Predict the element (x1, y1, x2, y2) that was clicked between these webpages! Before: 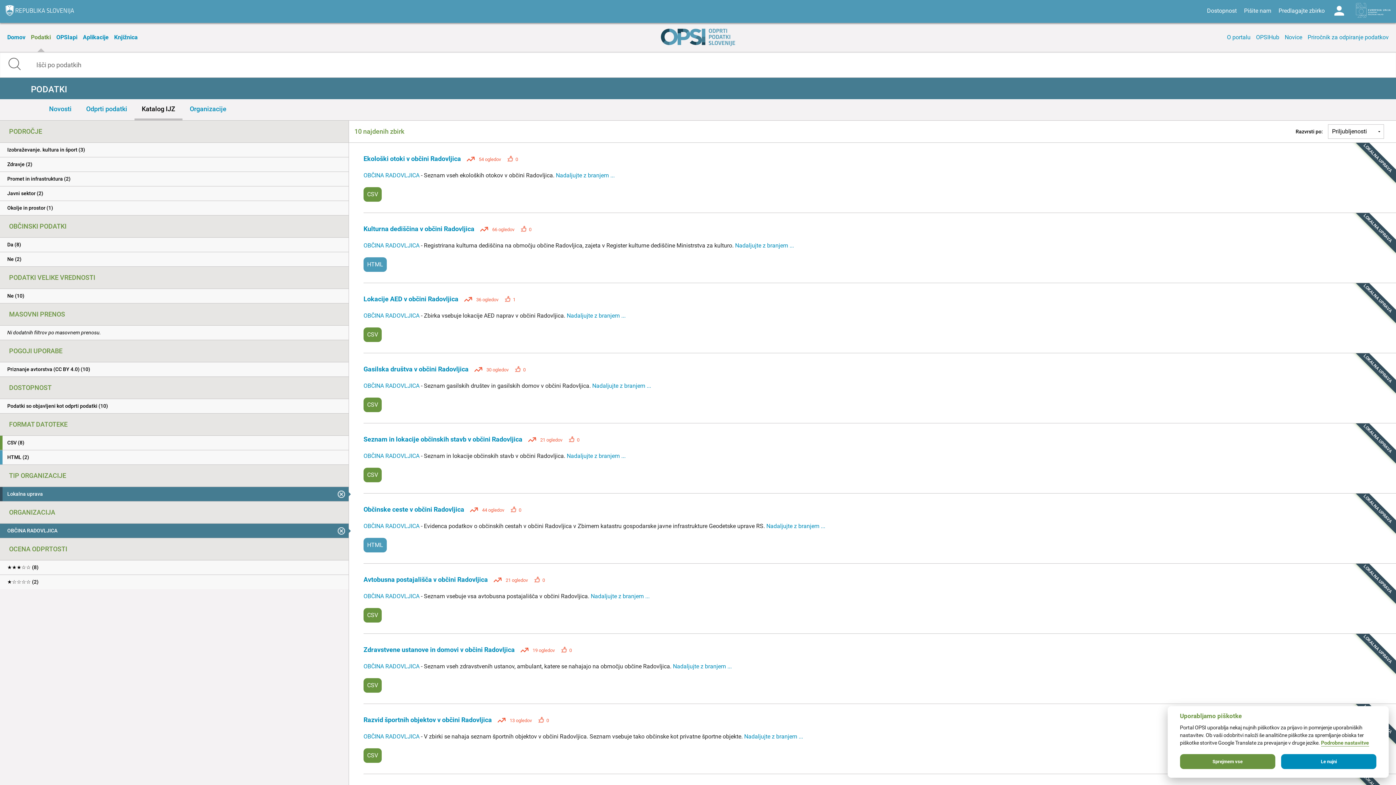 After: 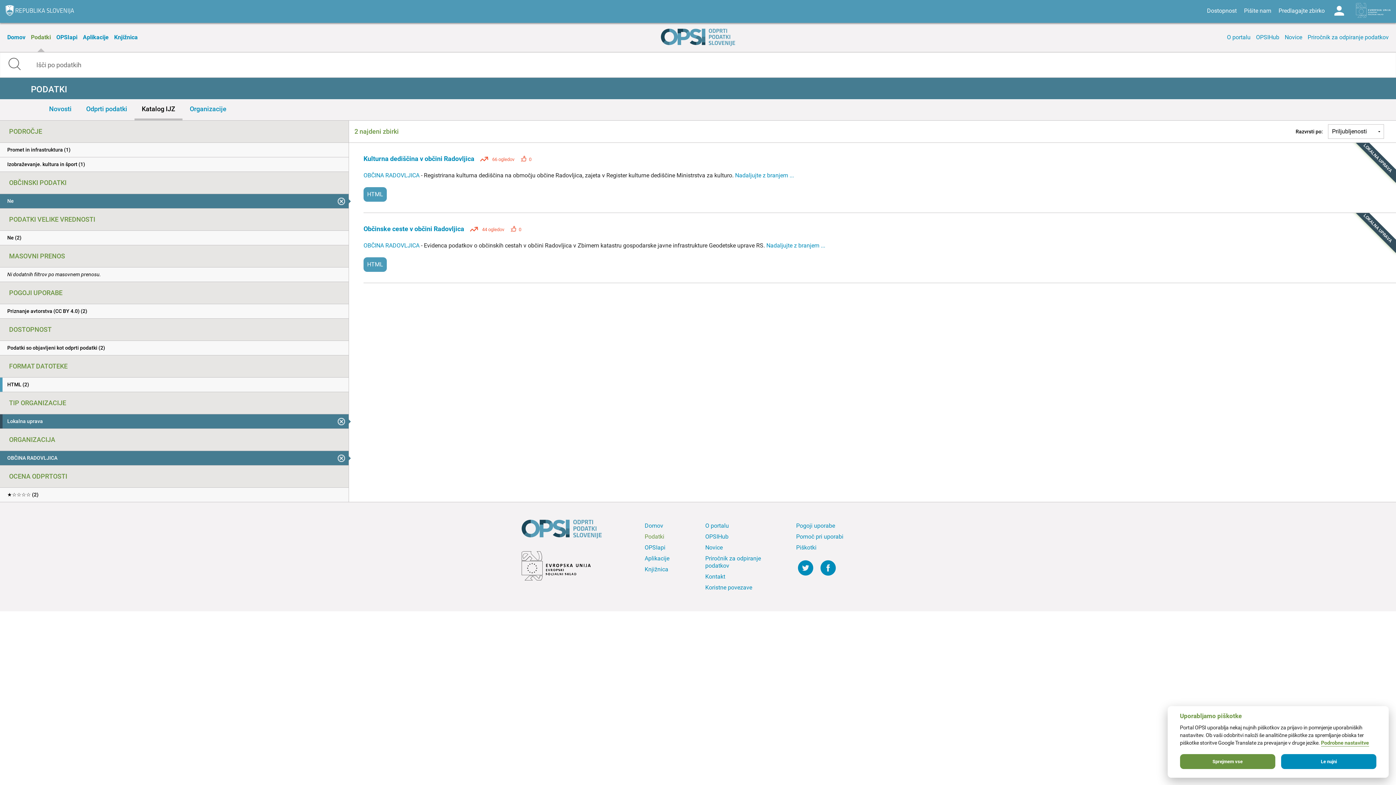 Action: label: Ne (2) bbox: (0, 252, 348, 266)